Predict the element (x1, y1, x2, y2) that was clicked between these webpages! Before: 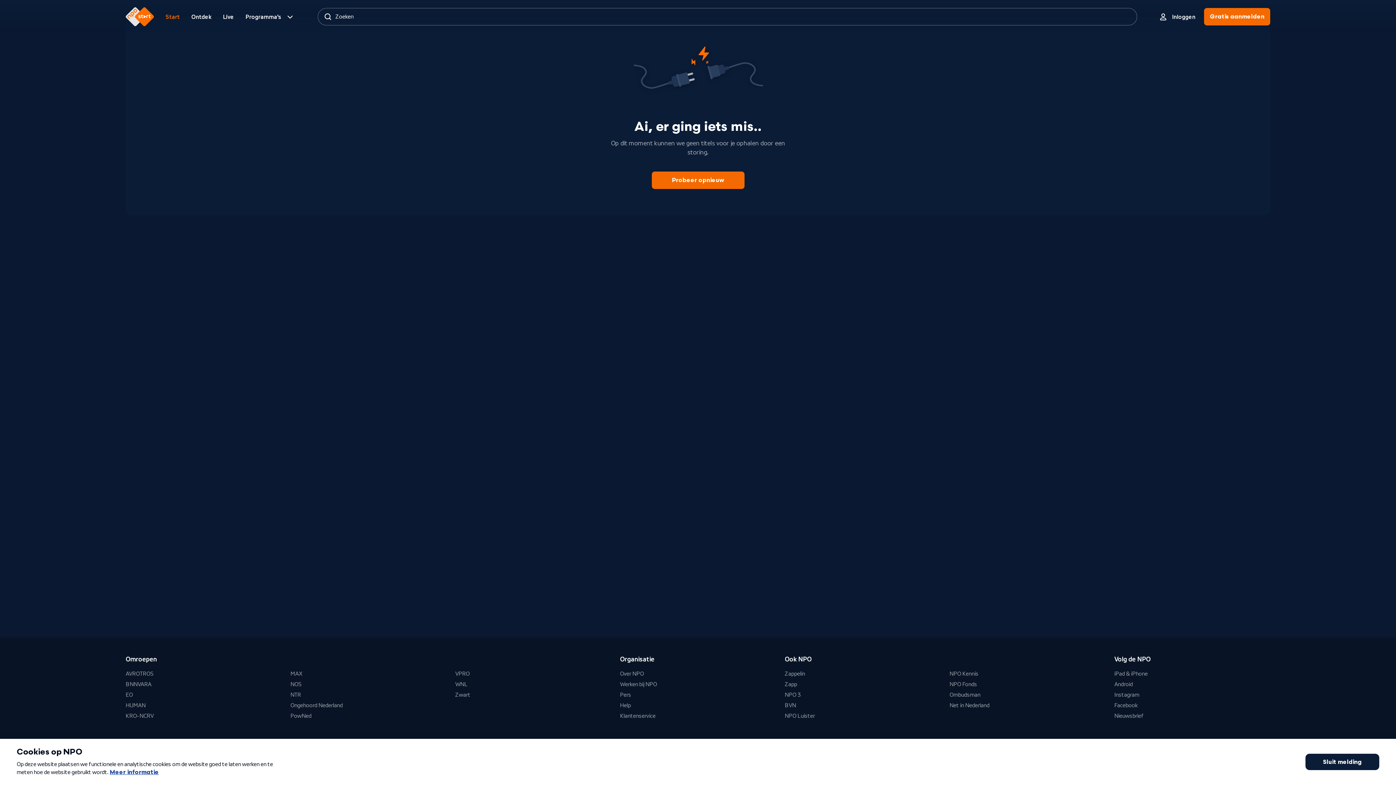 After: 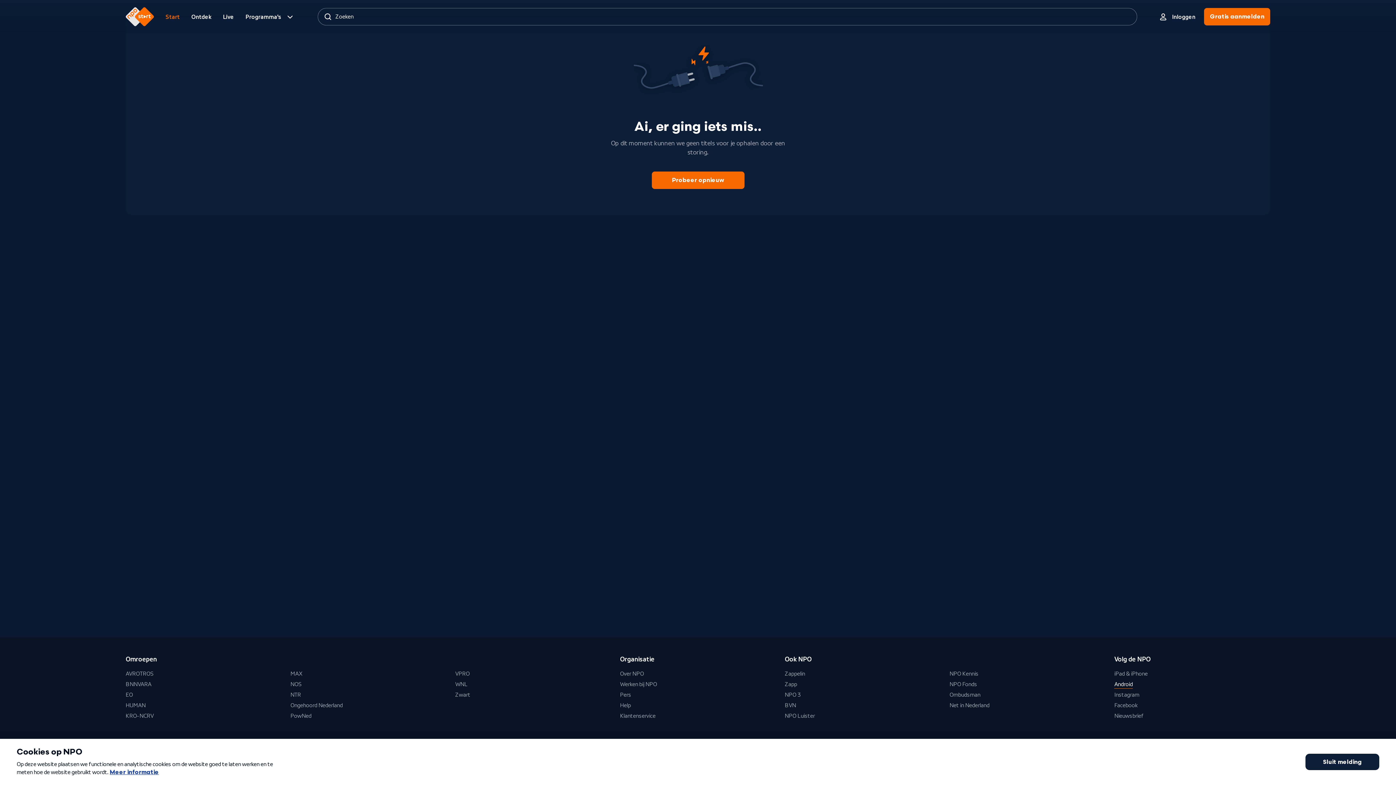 Action: label: Android bbox: (1114, 680, 1133, 689)